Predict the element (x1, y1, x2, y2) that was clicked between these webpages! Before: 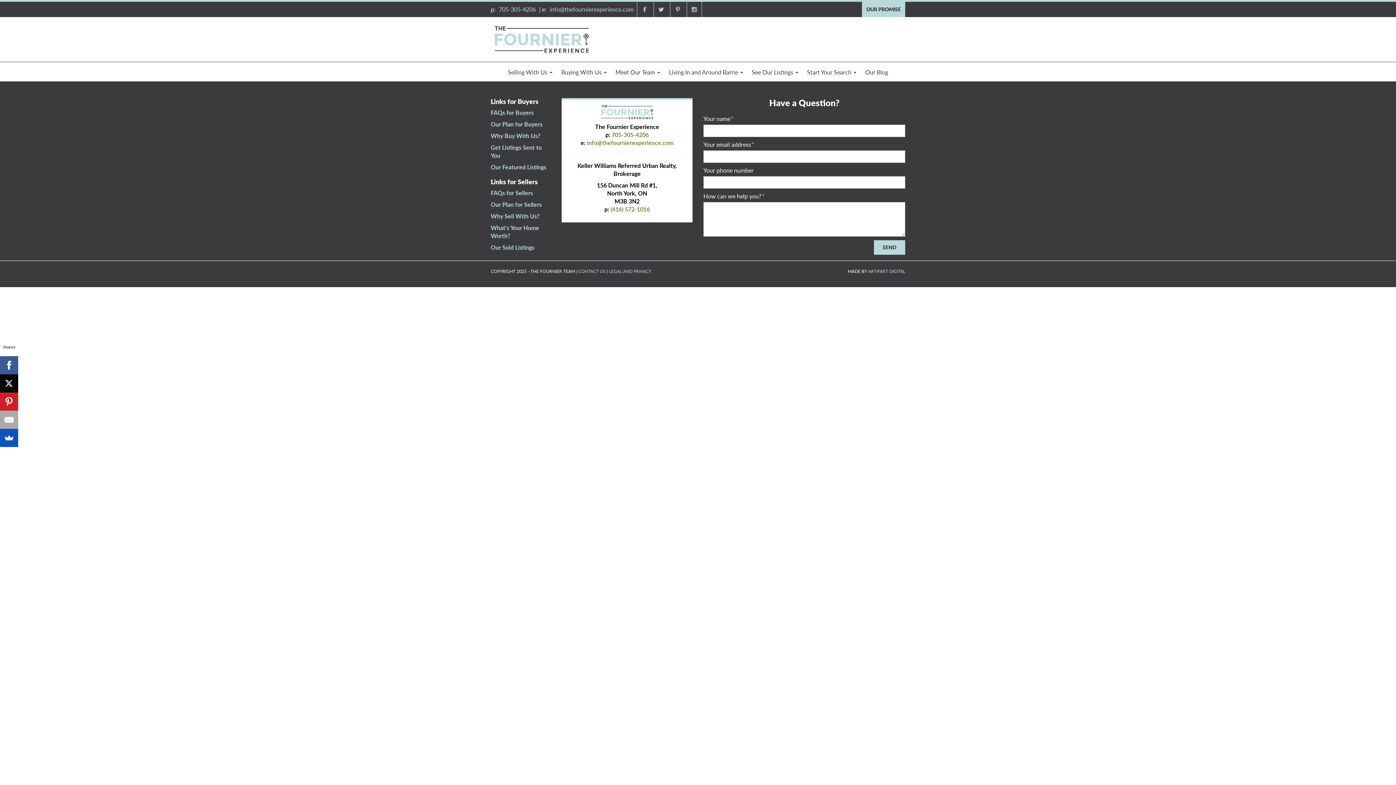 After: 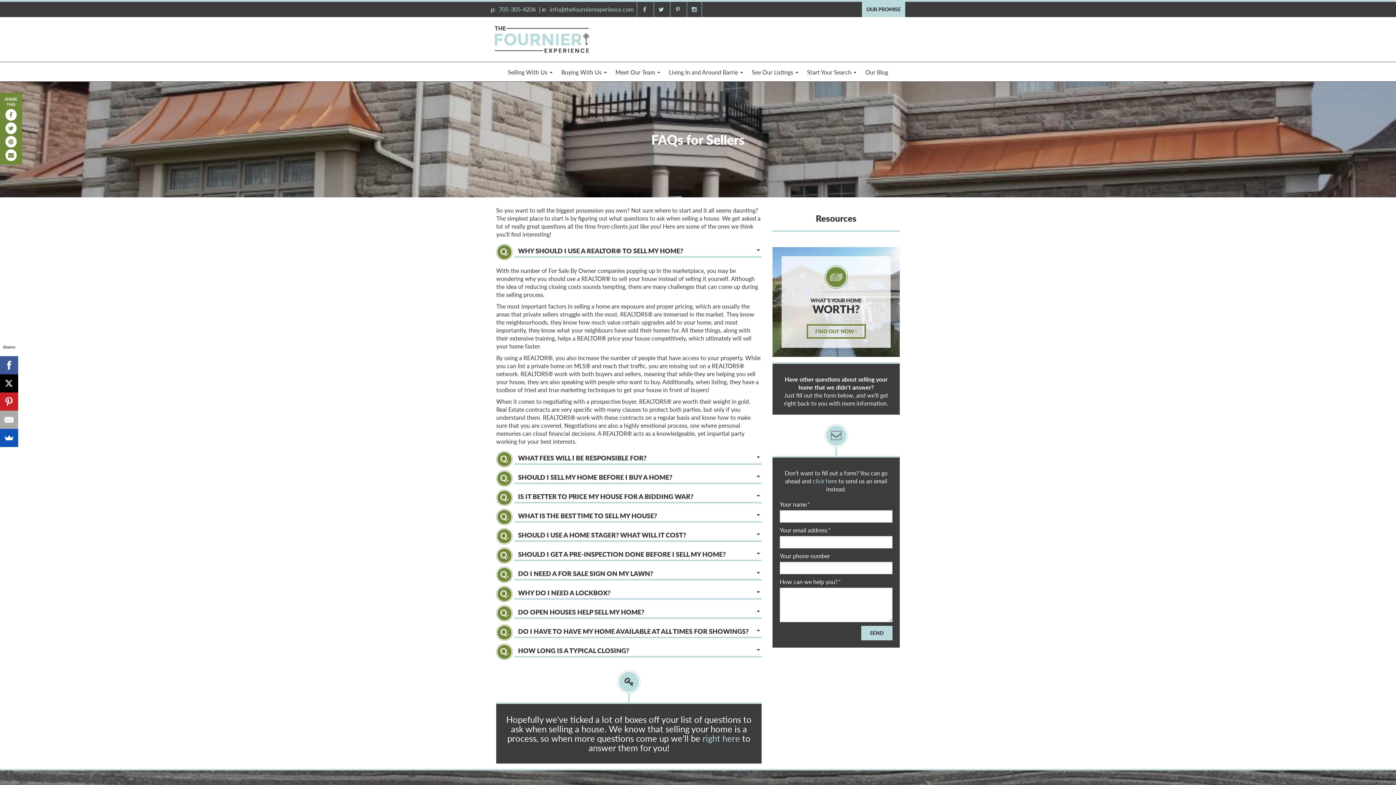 Action: label: FAQs for Sellers bbox: (490, 189, 533, 196)